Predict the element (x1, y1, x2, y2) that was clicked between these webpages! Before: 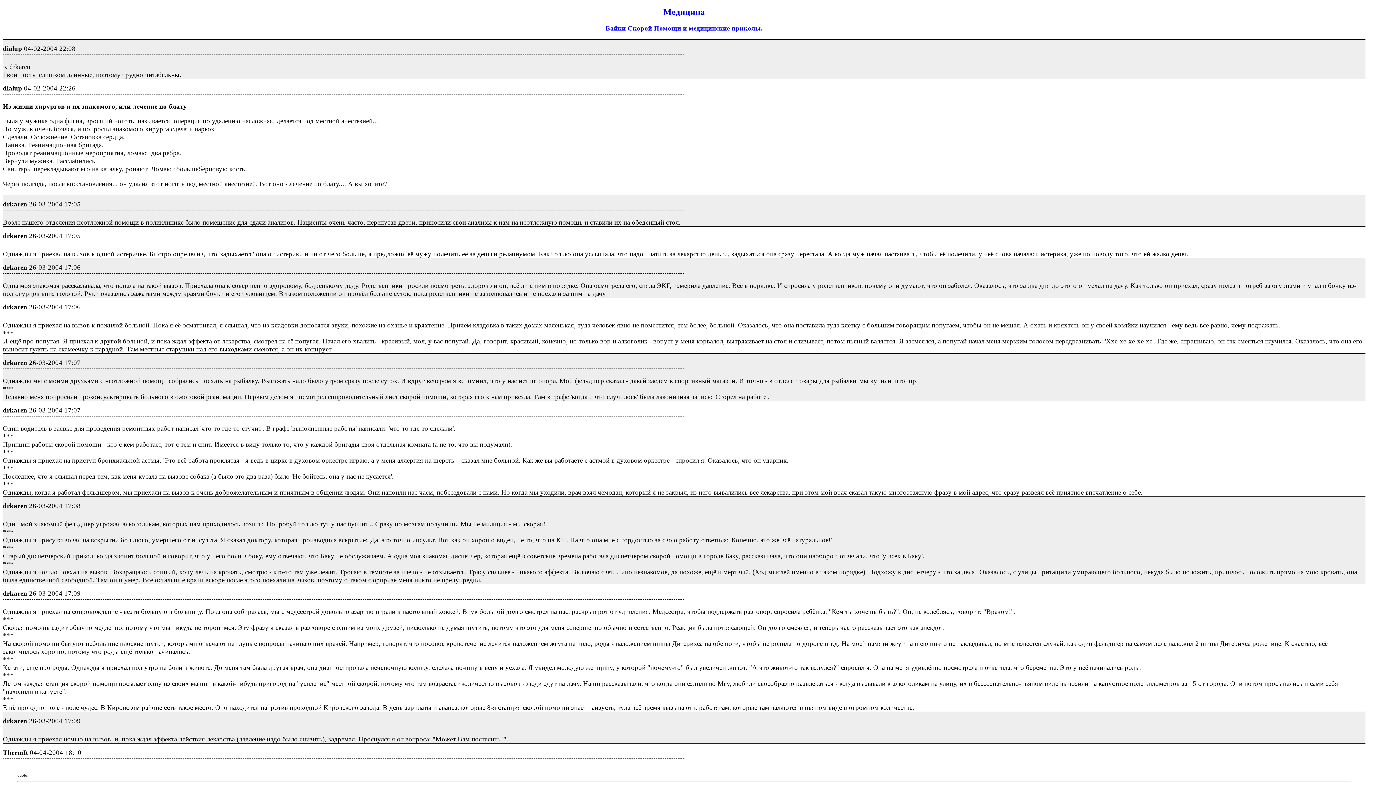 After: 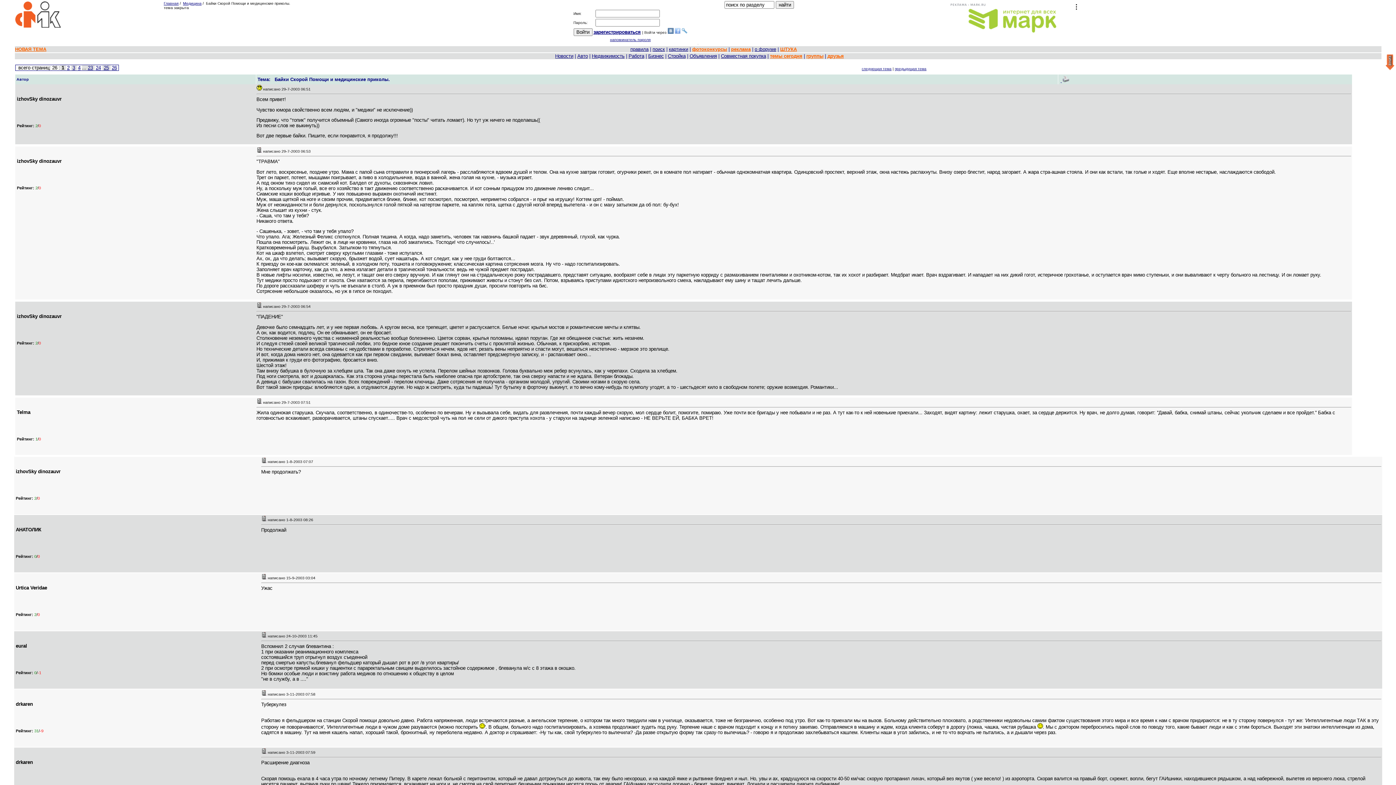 Action: bbox: (605, 24, 762, 31) label: Байки Скорой Помощи и медицинские приколы.